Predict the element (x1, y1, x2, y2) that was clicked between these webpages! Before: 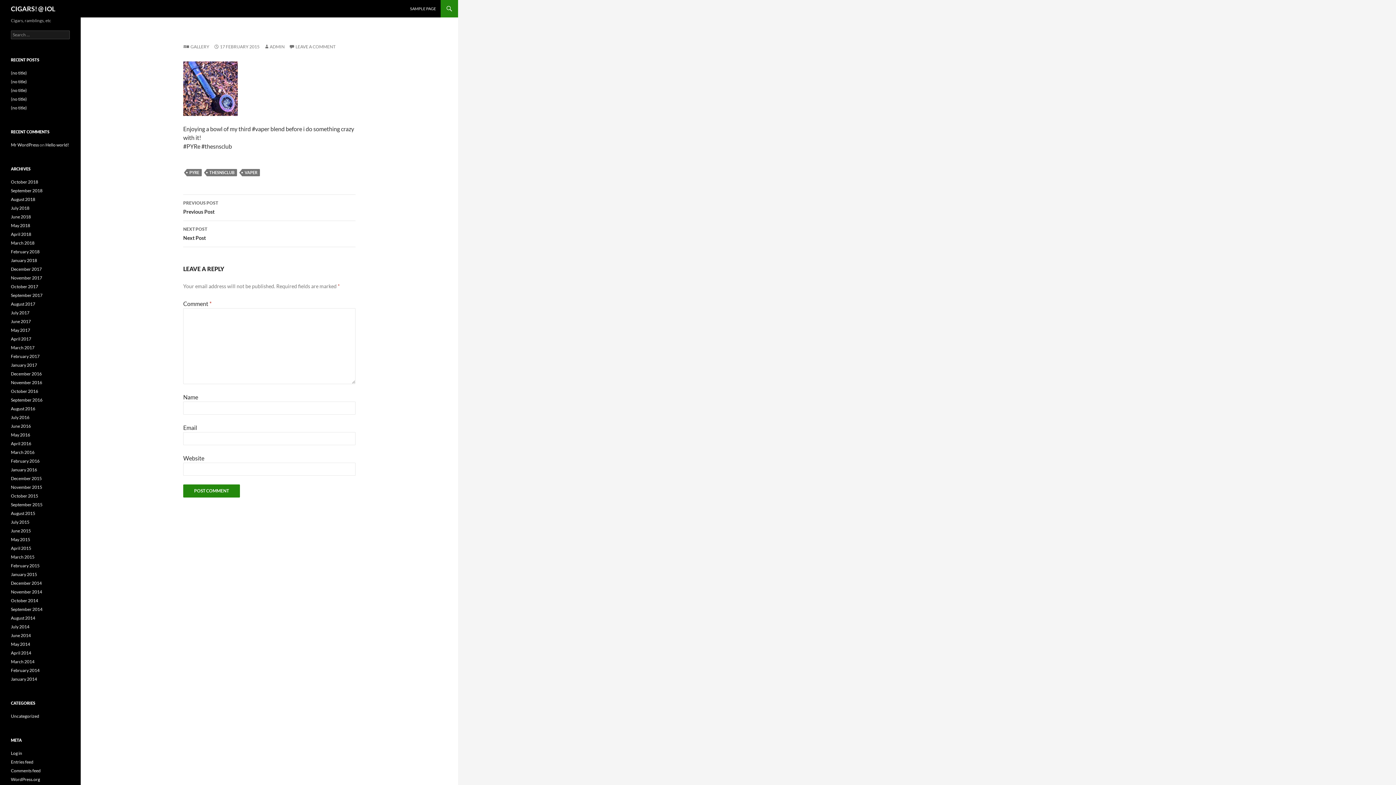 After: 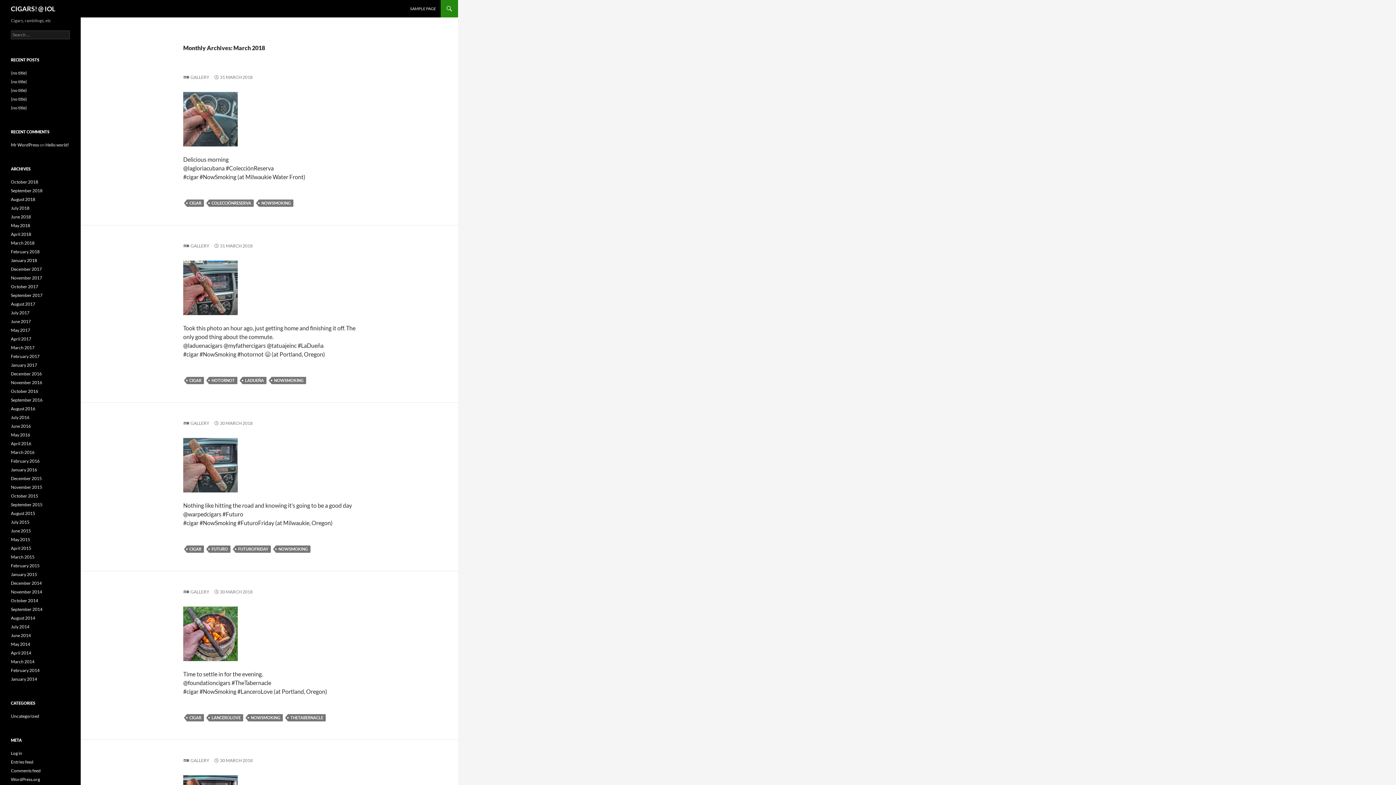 Action: bbox: (10, 240, 34, 245) label: March 2018